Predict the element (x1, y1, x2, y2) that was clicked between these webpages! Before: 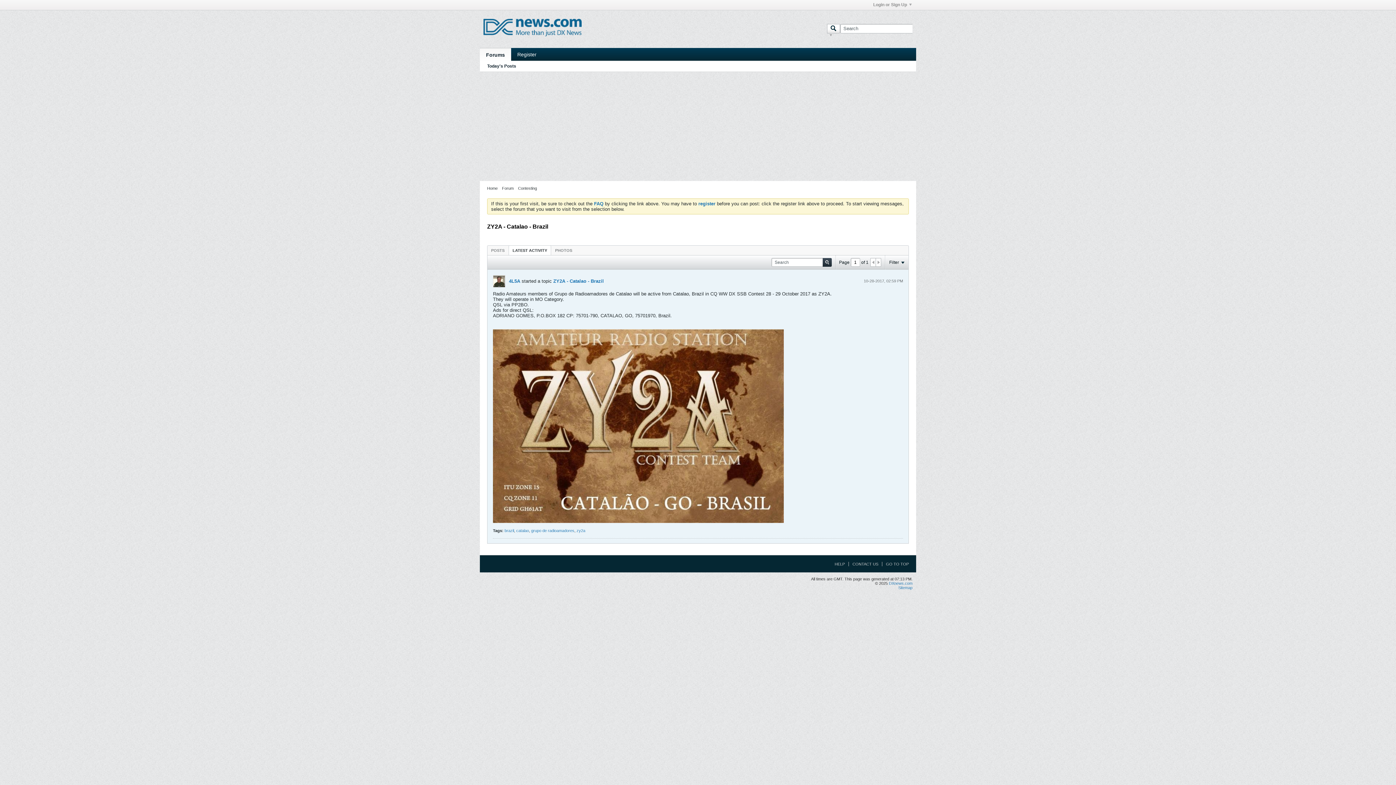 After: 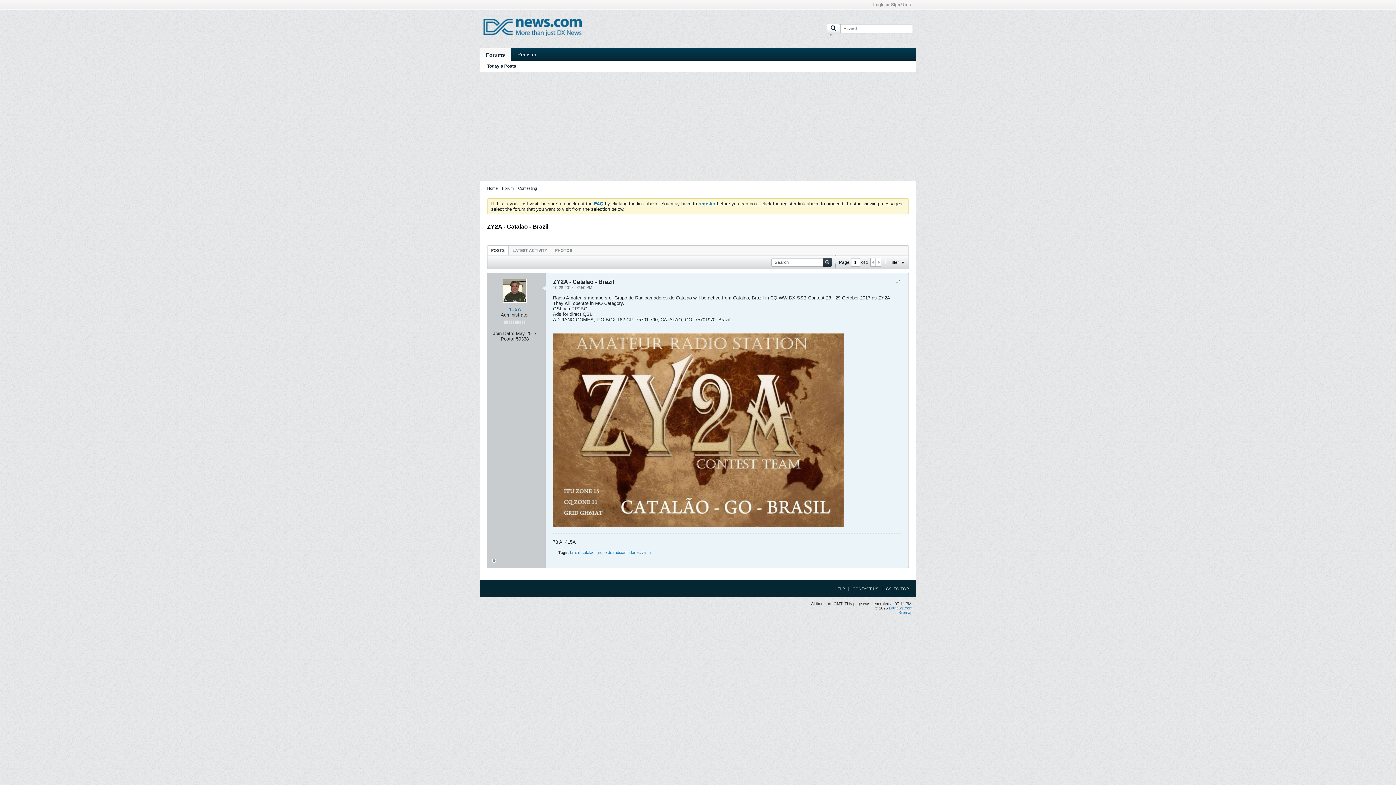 Action: bbox: (553, 278, 604, 284) label: ZY2A - Catalao - Brazil